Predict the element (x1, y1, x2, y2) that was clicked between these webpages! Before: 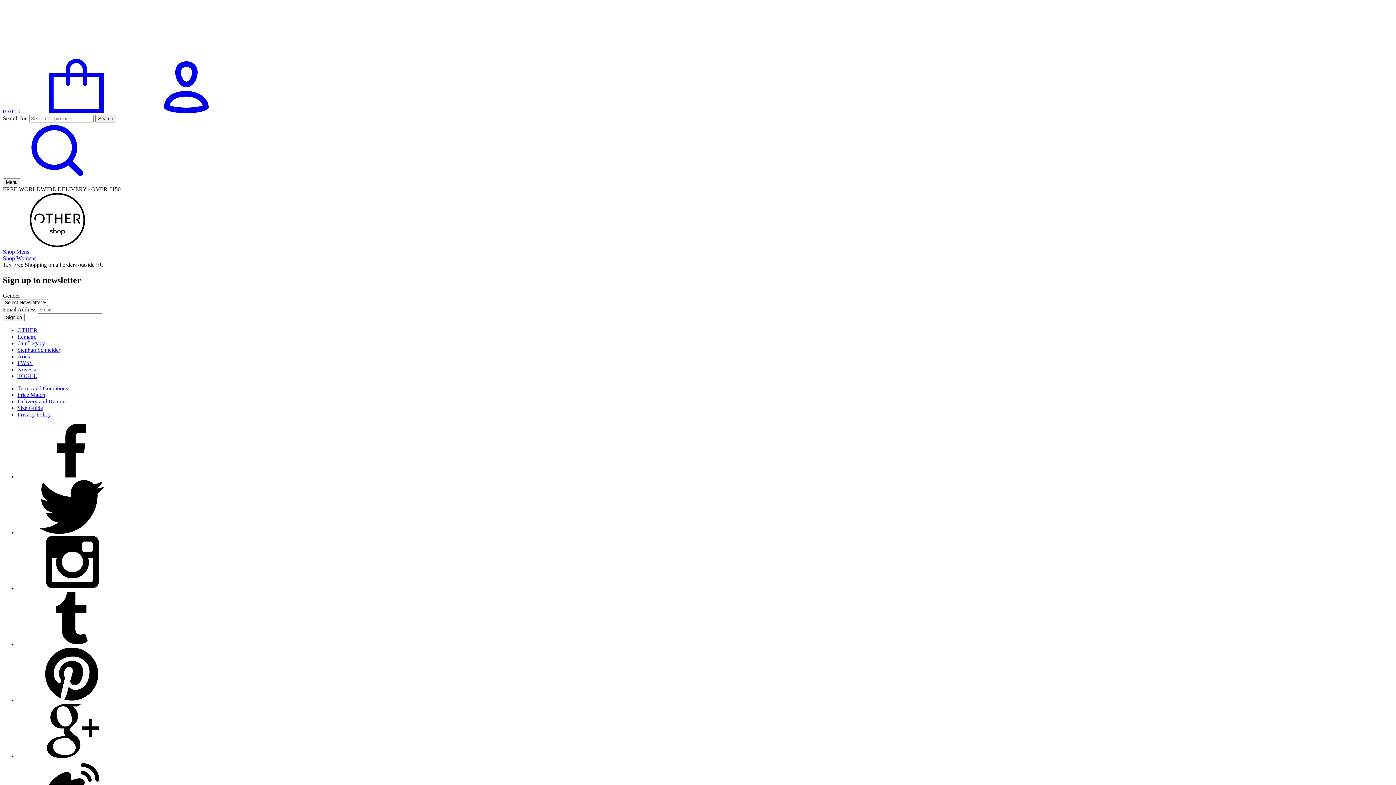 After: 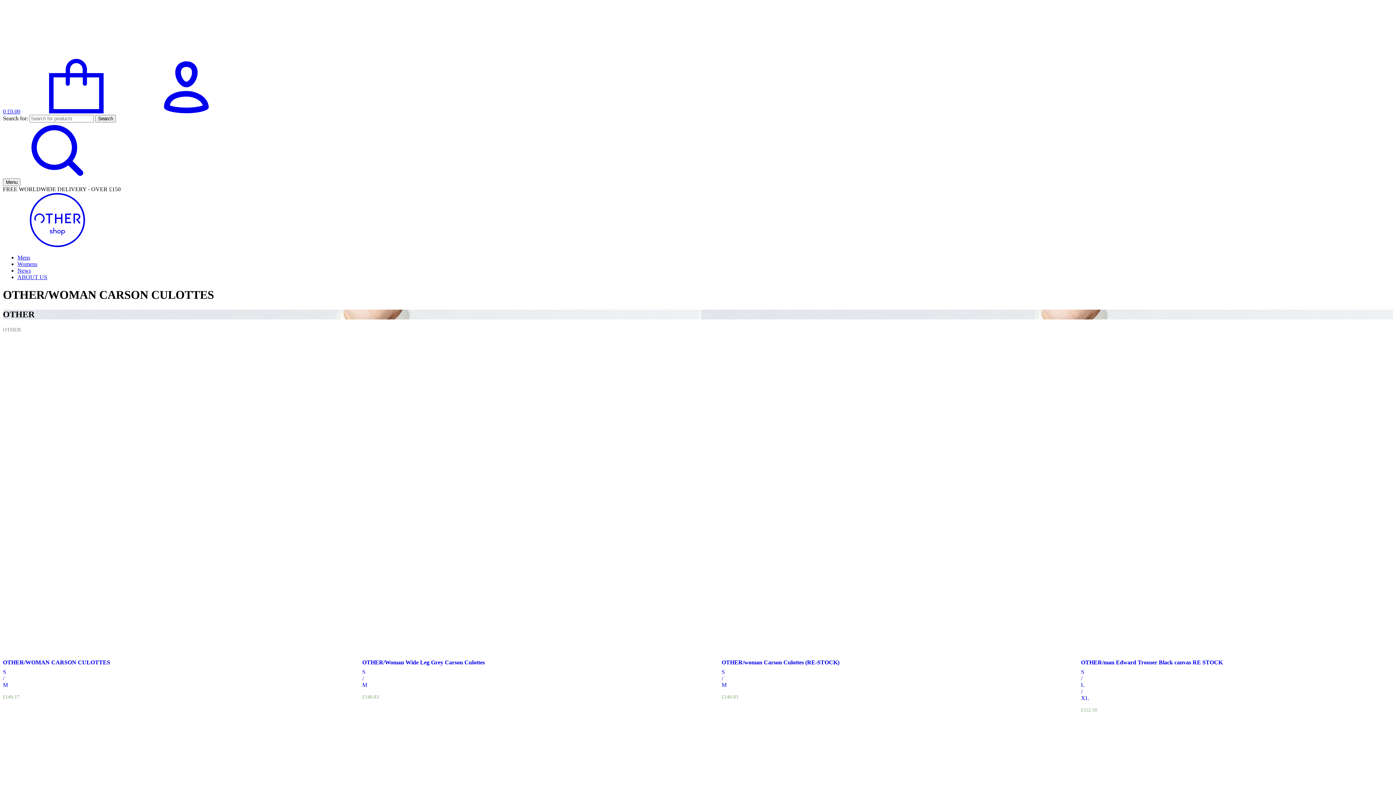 Action: bbox: (17, 327, 37, 333) label: OTHER